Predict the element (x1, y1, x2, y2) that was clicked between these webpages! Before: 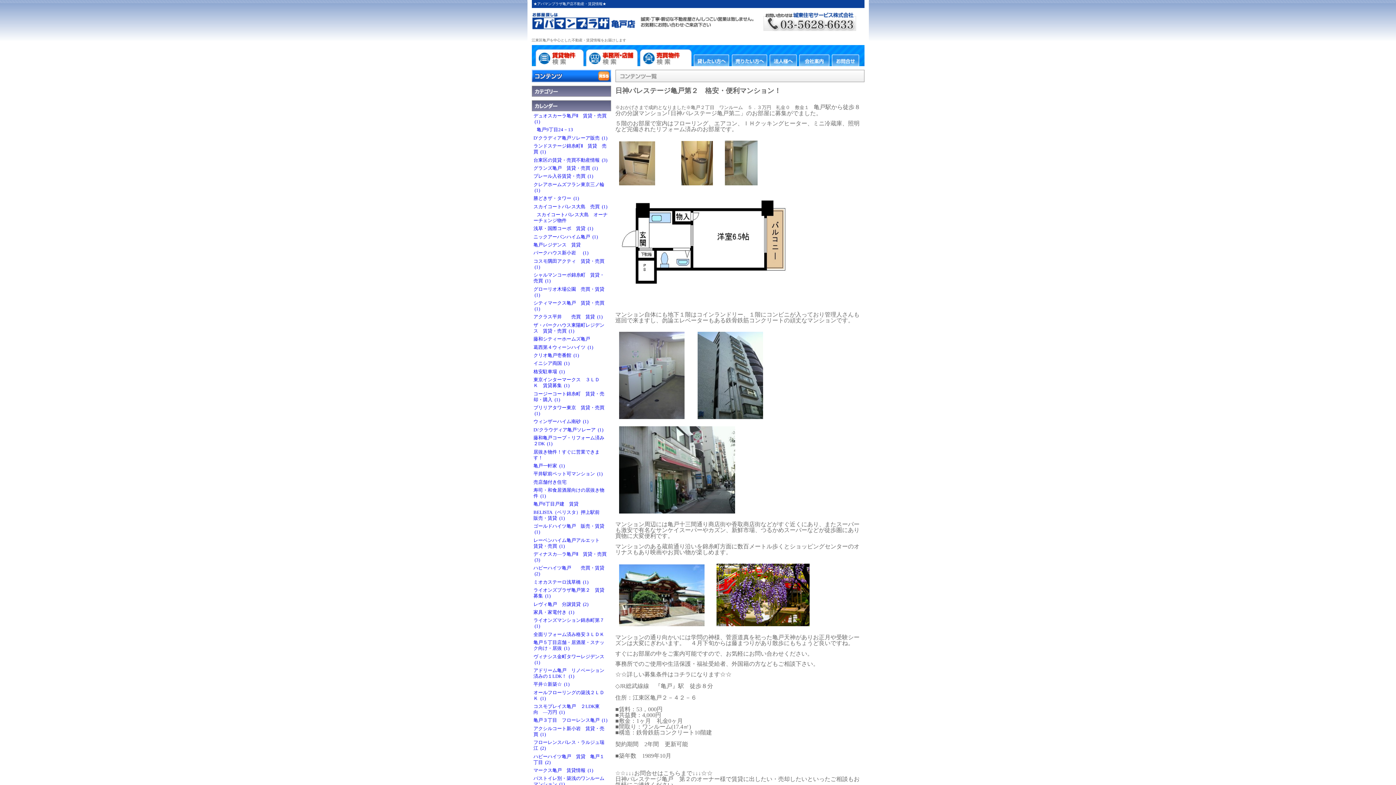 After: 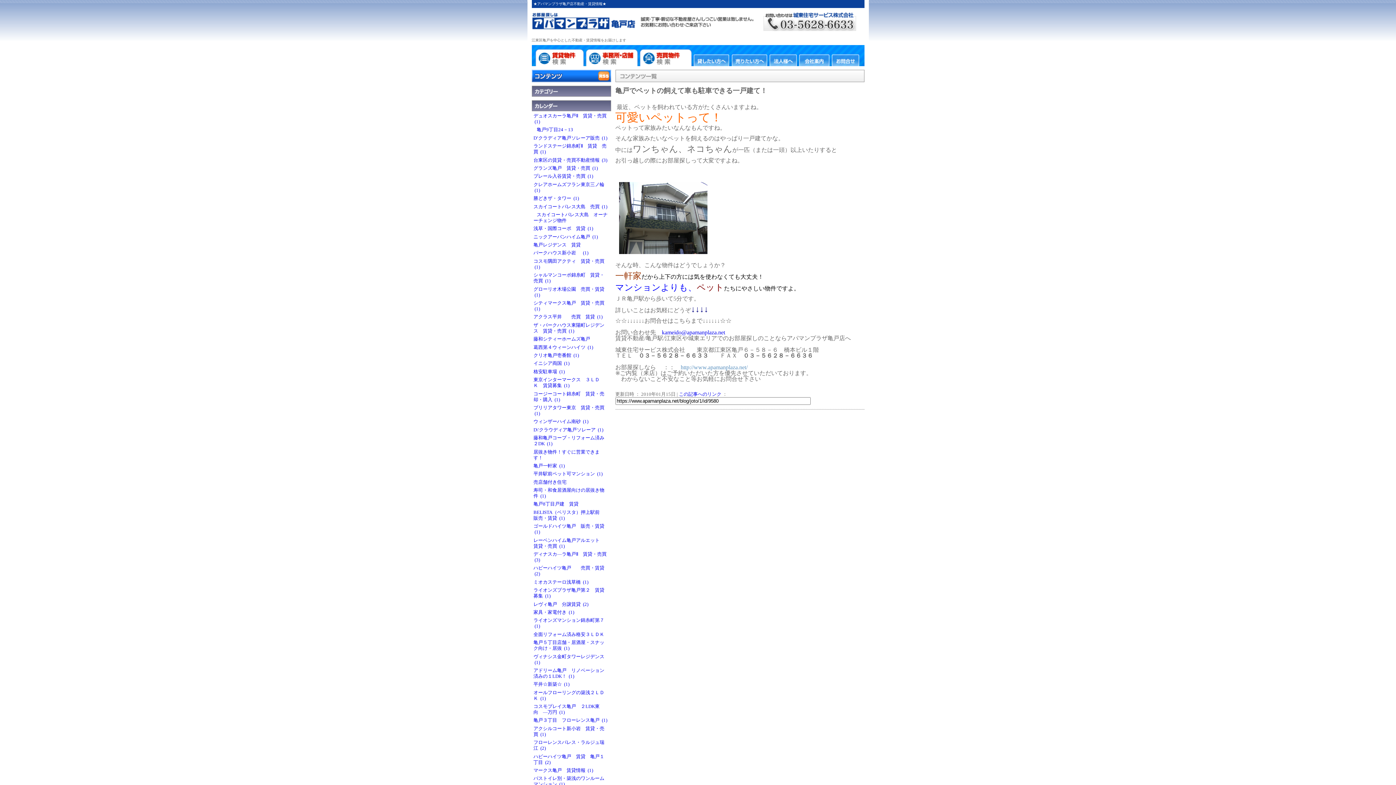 Action: bbox: (533, 463, 564, 468) label: 亀戸一軒家  (1)